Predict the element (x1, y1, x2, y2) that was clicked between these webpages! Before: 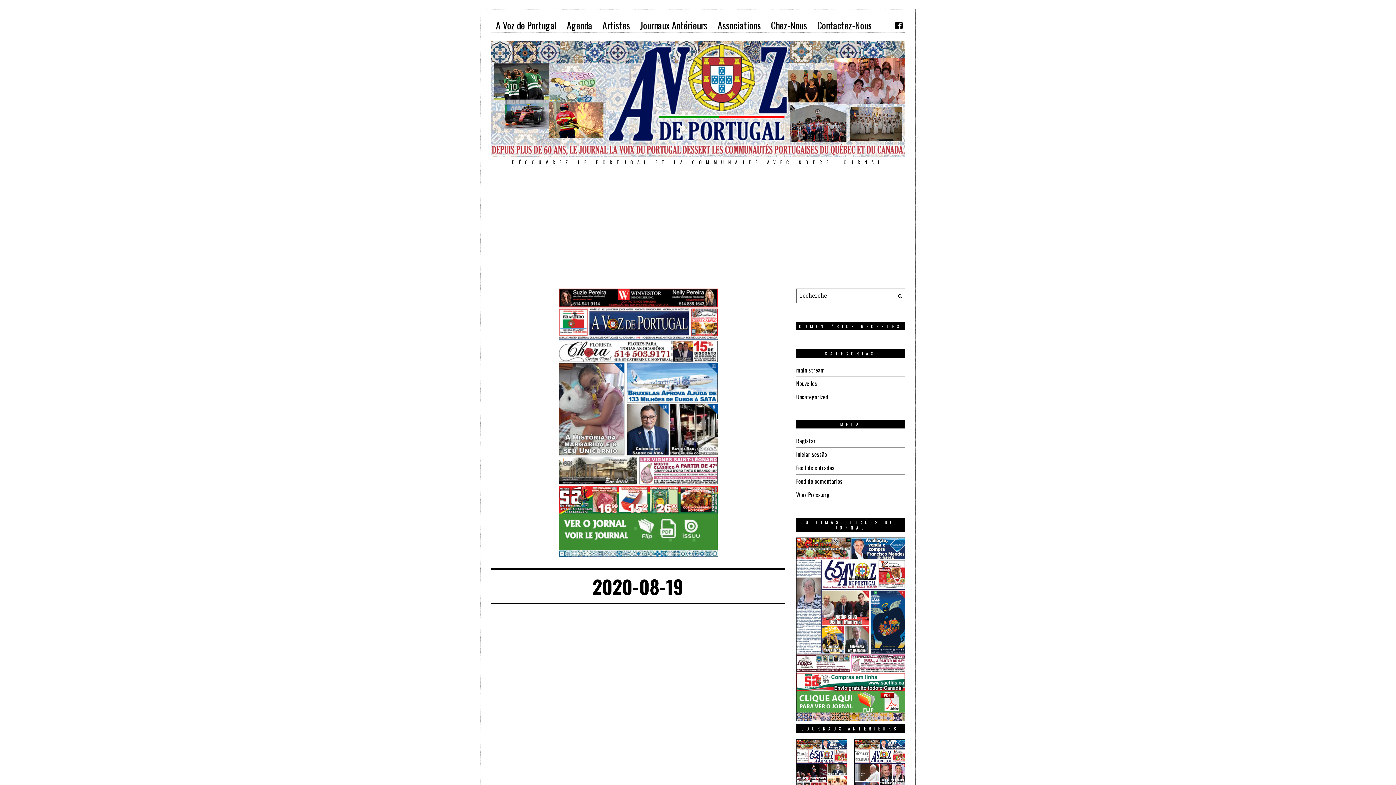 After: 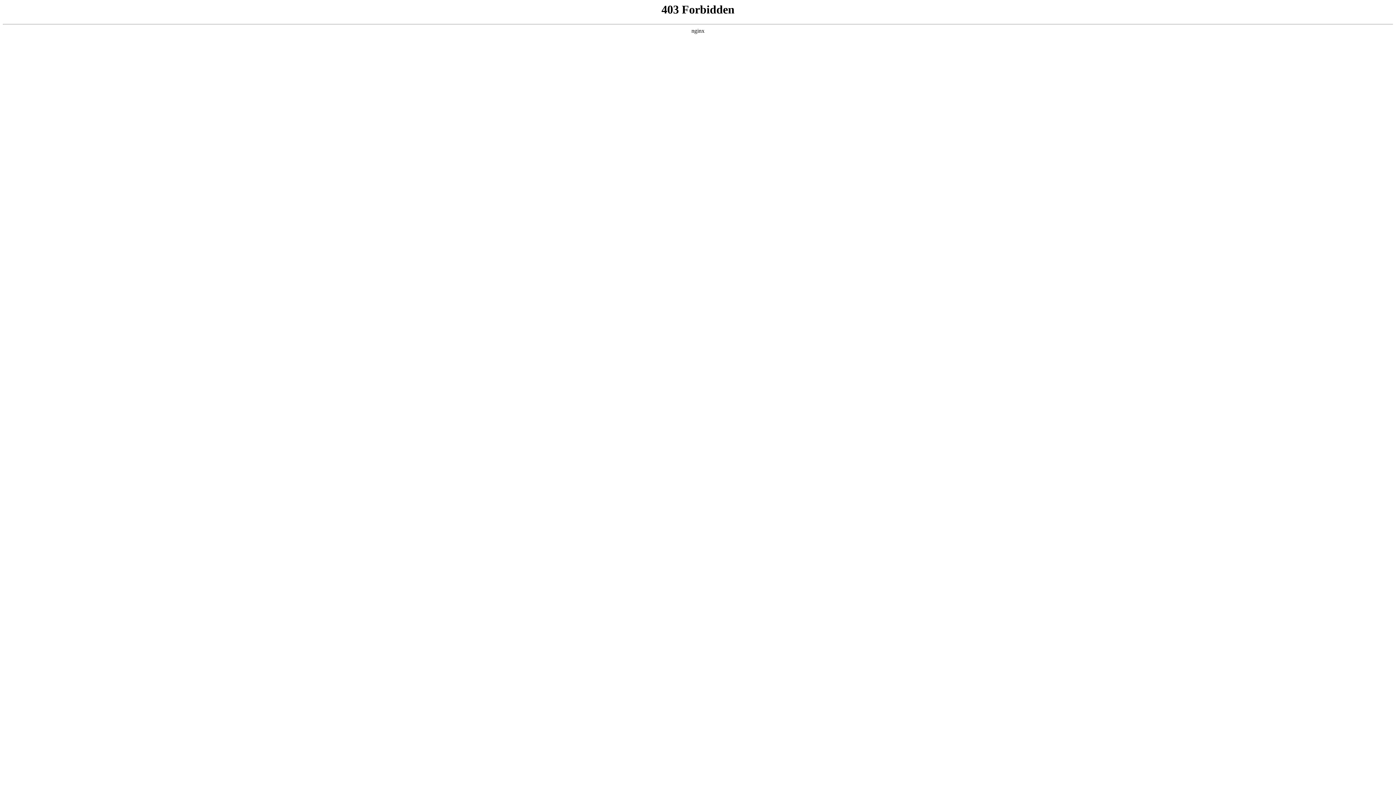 Action: label: WordPress.org bbox: (796, 490, 829, 499)